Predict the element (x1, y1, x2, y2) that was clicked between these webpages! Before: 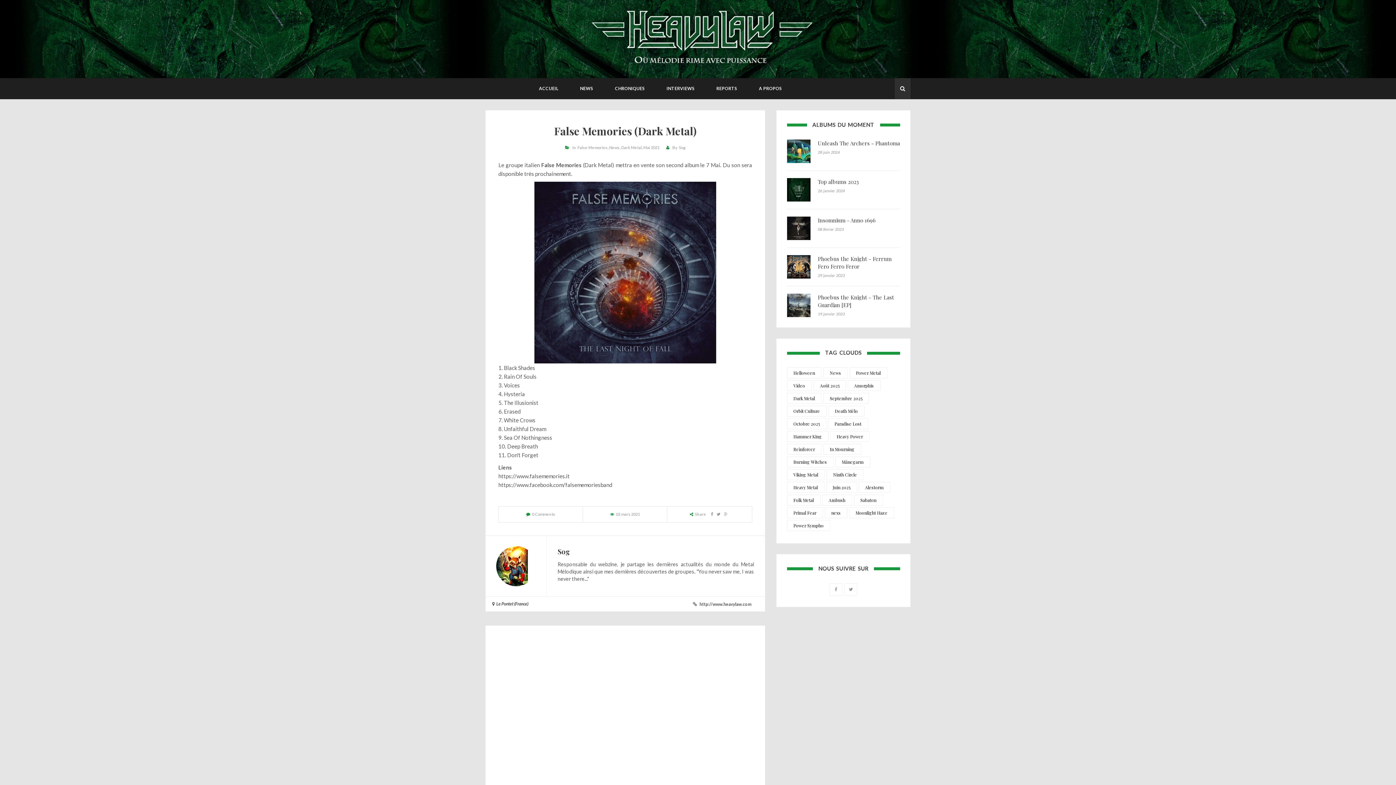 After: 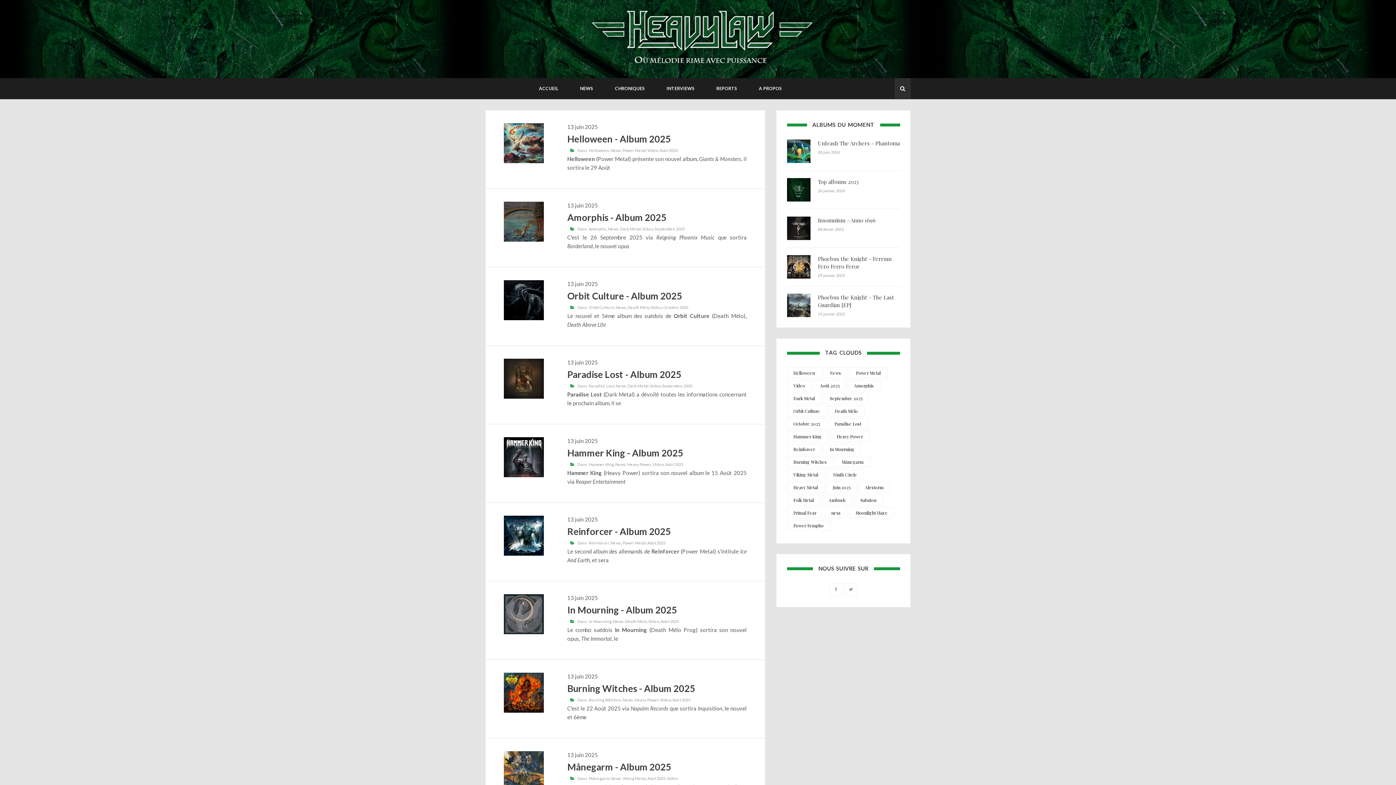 Action: bbox: (528, 78, 569, 99) label: ACCUEIL